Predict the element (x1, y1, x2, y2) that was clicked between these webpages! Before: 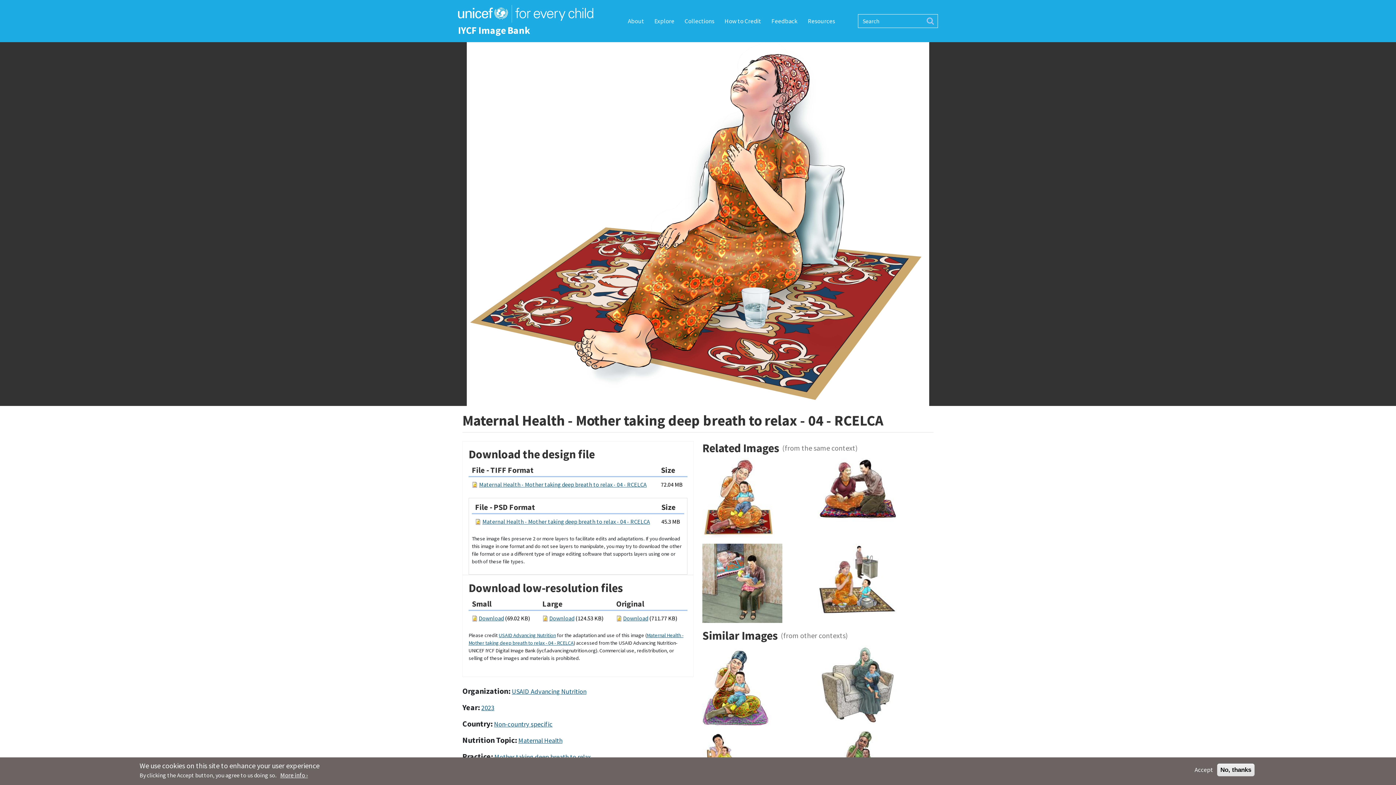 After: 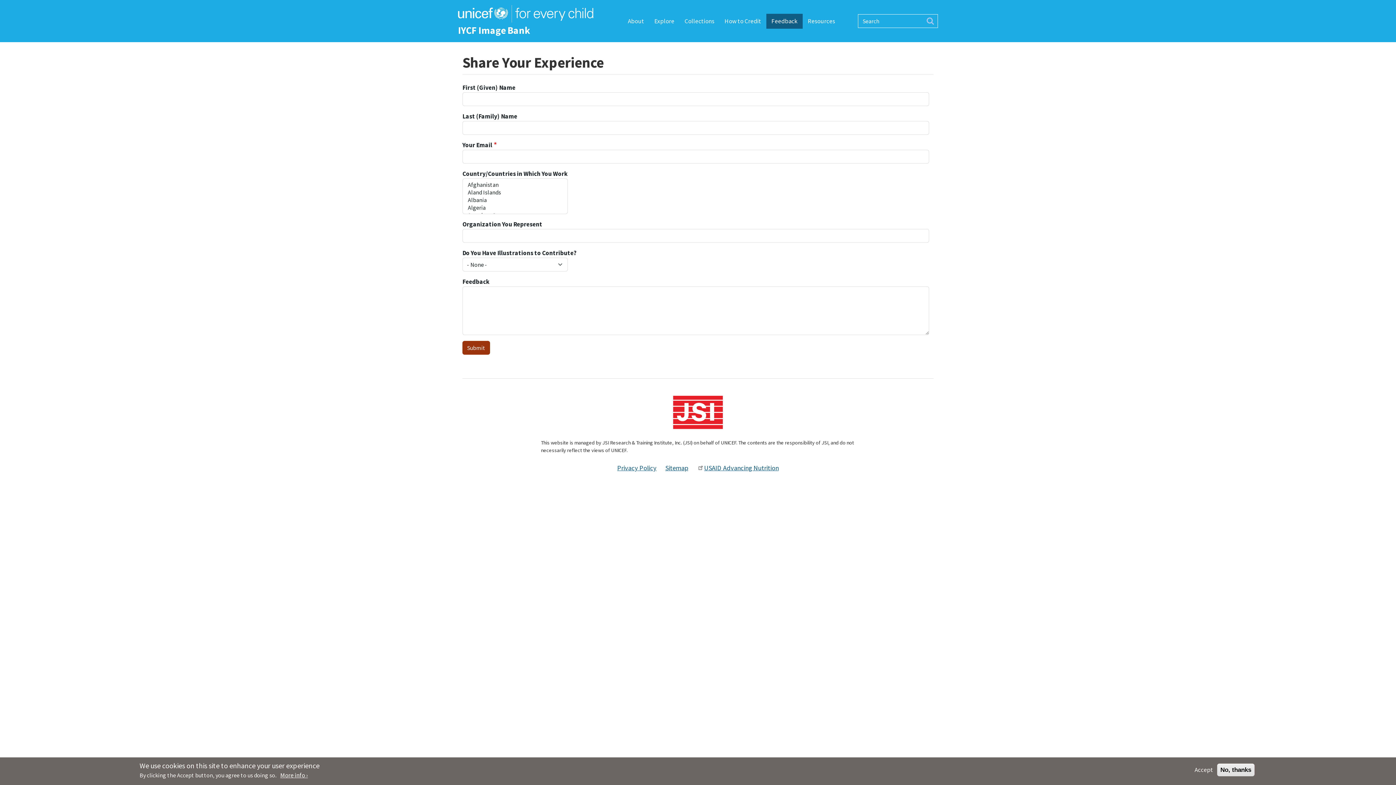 Action: bbox: (766, 13, 802, 28) label: Feedback